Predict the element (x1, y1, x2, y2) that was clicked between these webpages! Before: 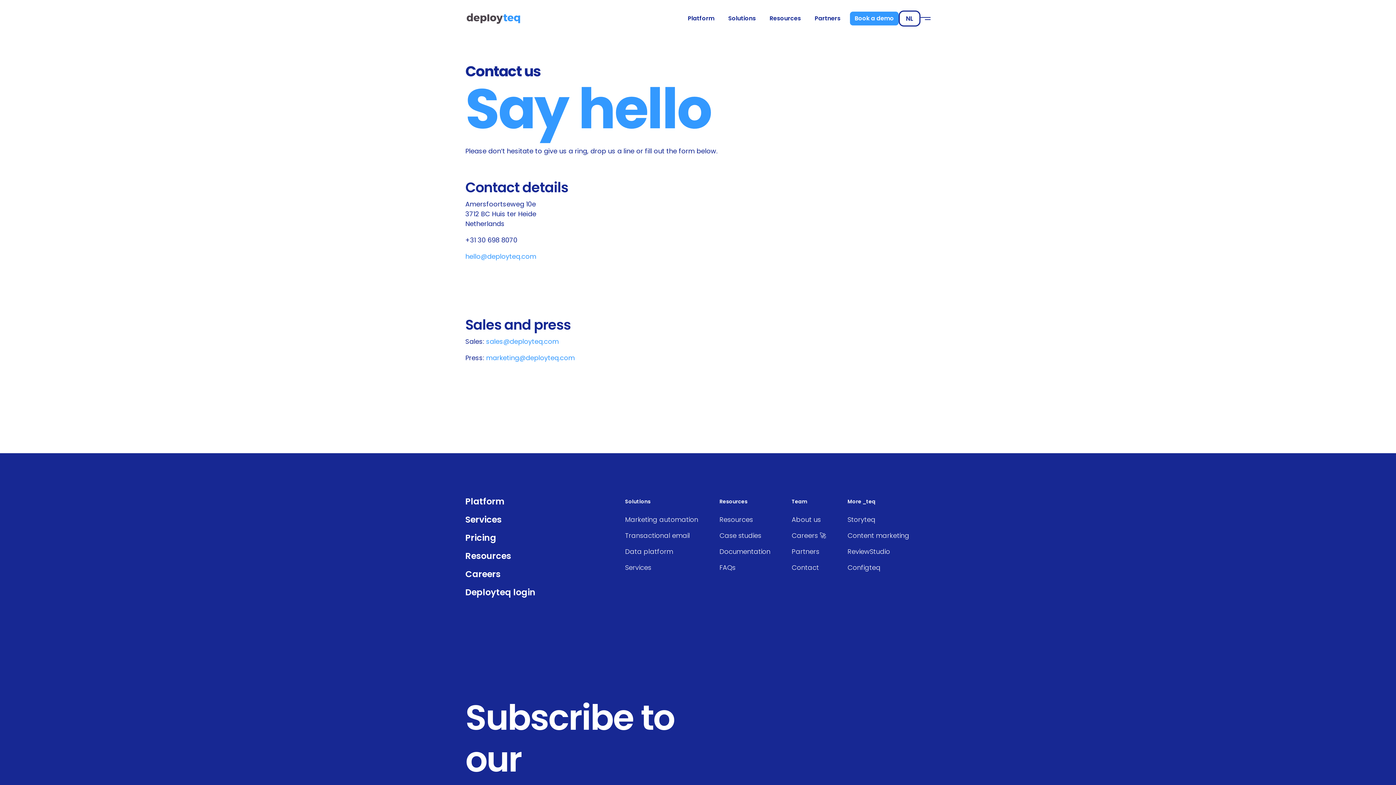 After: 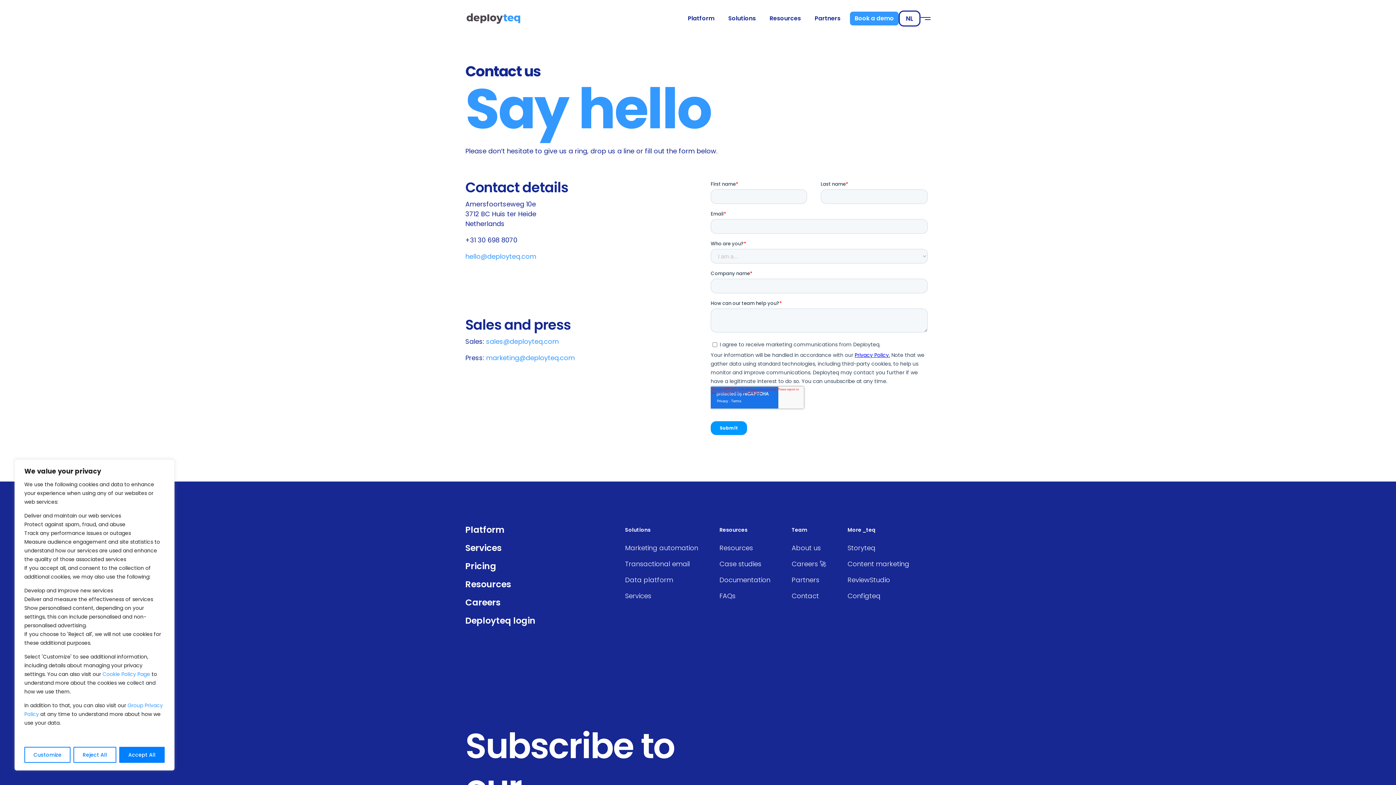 Action: label: marketing@deployteq.com bbox: (486, 355, 574, 365)